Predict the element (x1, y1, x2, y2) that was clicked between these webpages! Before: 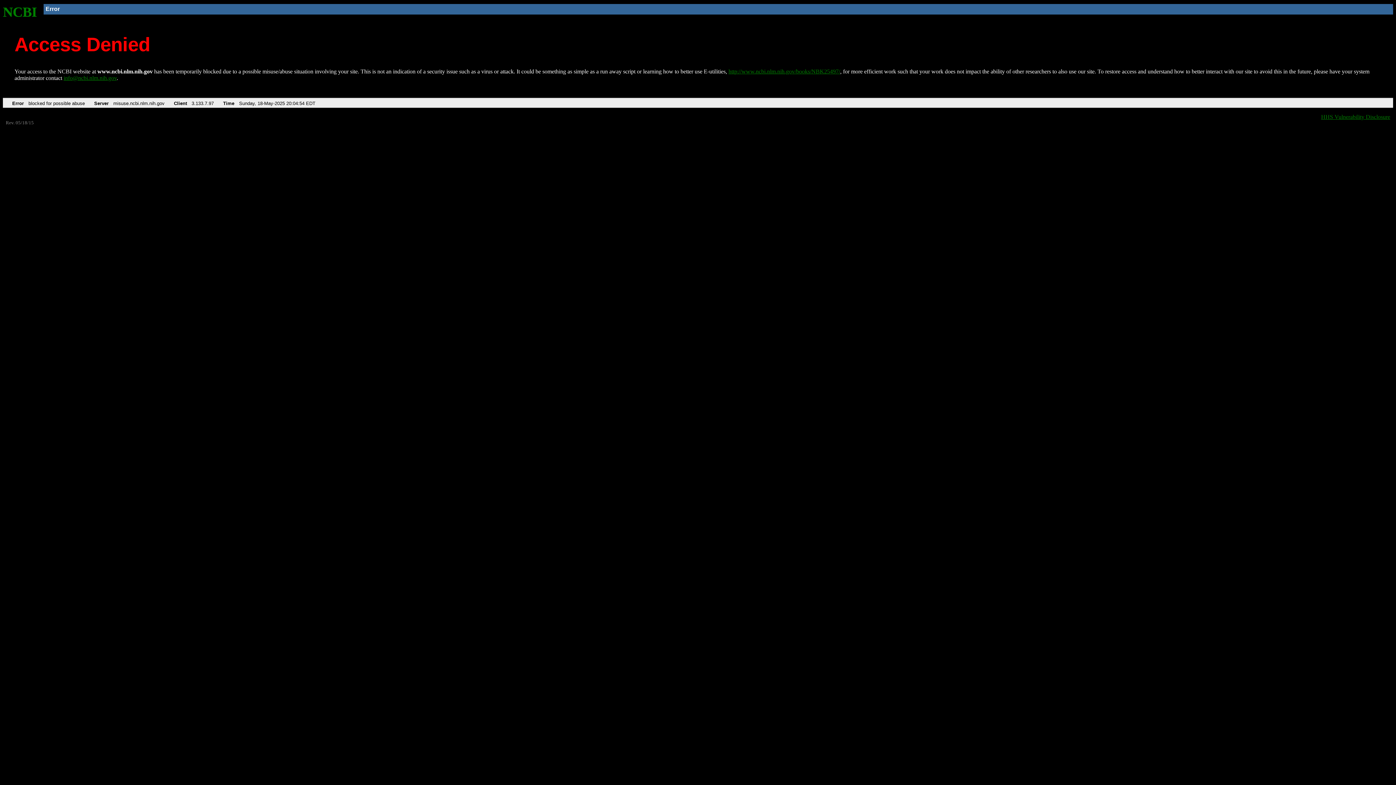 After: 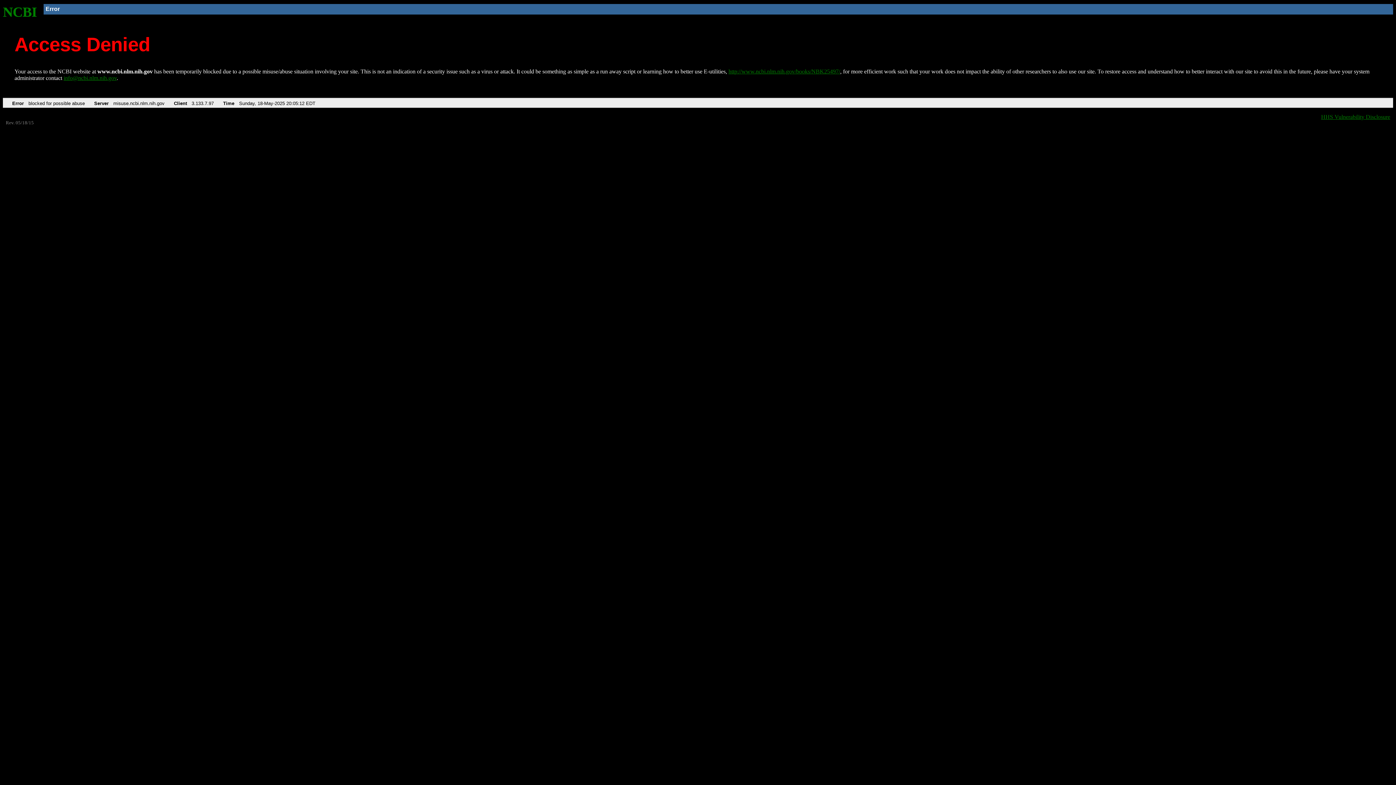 Action: label: http://www.ncbi.nlm.nih.gov/books/NBK25497/ bbox: (728, 68, 840, 74)